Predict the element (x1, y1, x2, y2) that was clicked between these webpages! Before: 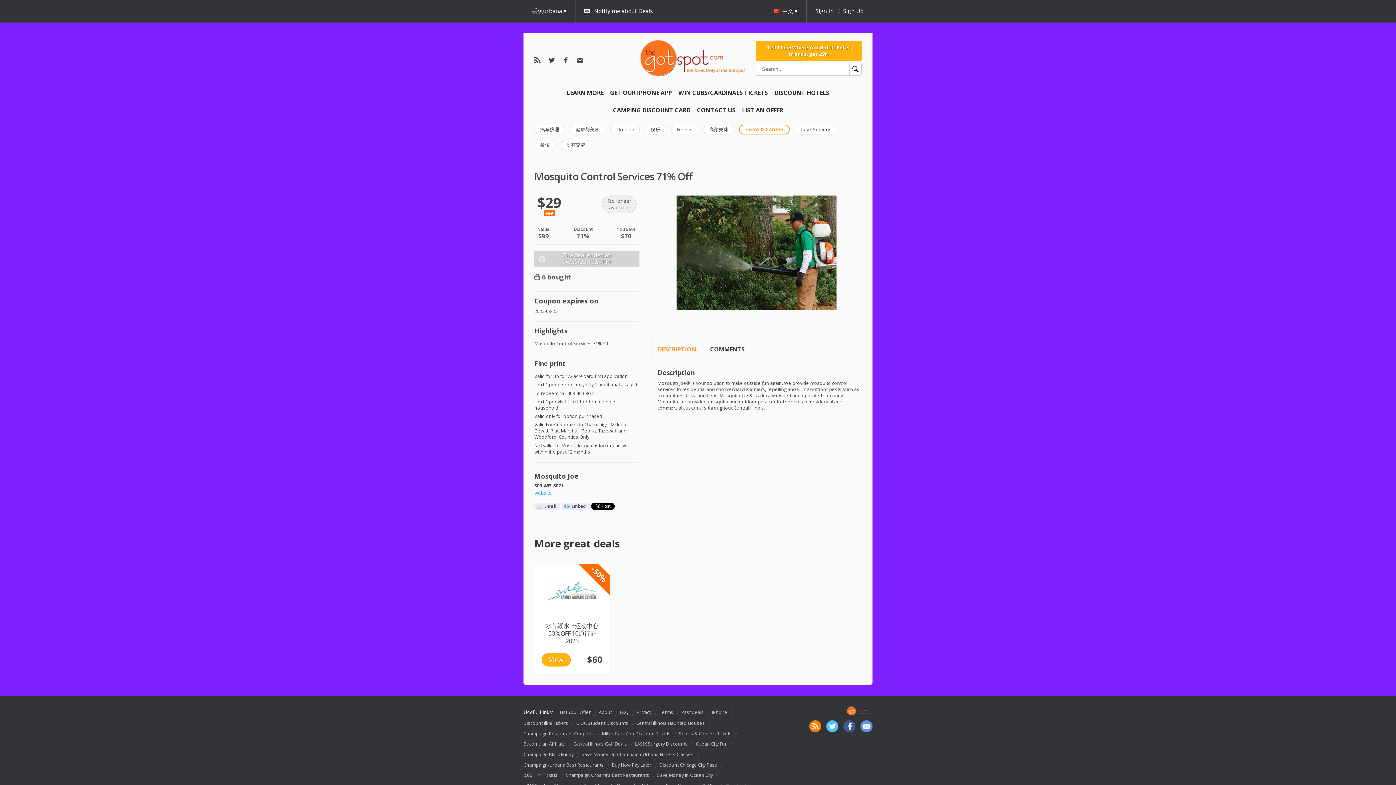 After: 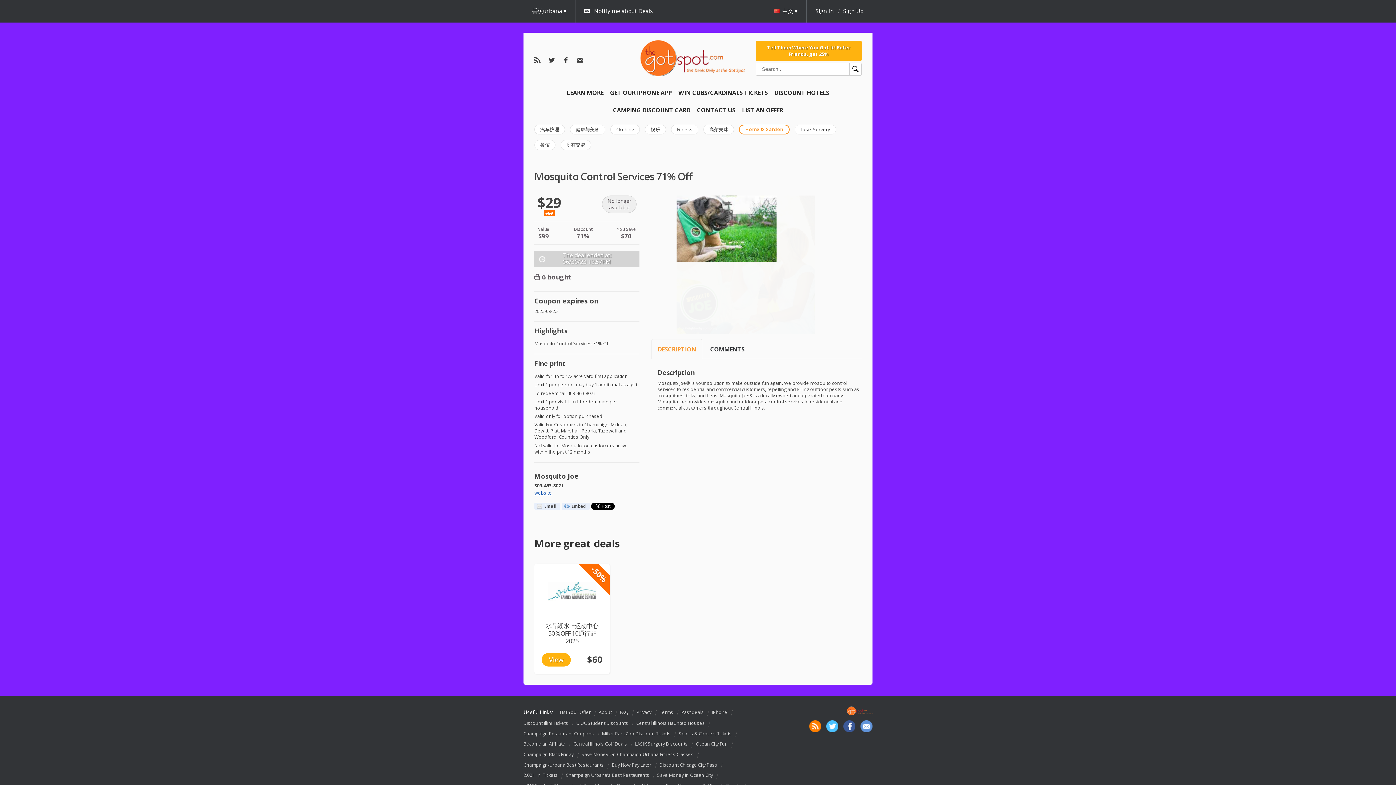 Action: label: website bbox: (534, 490, 552, 496)